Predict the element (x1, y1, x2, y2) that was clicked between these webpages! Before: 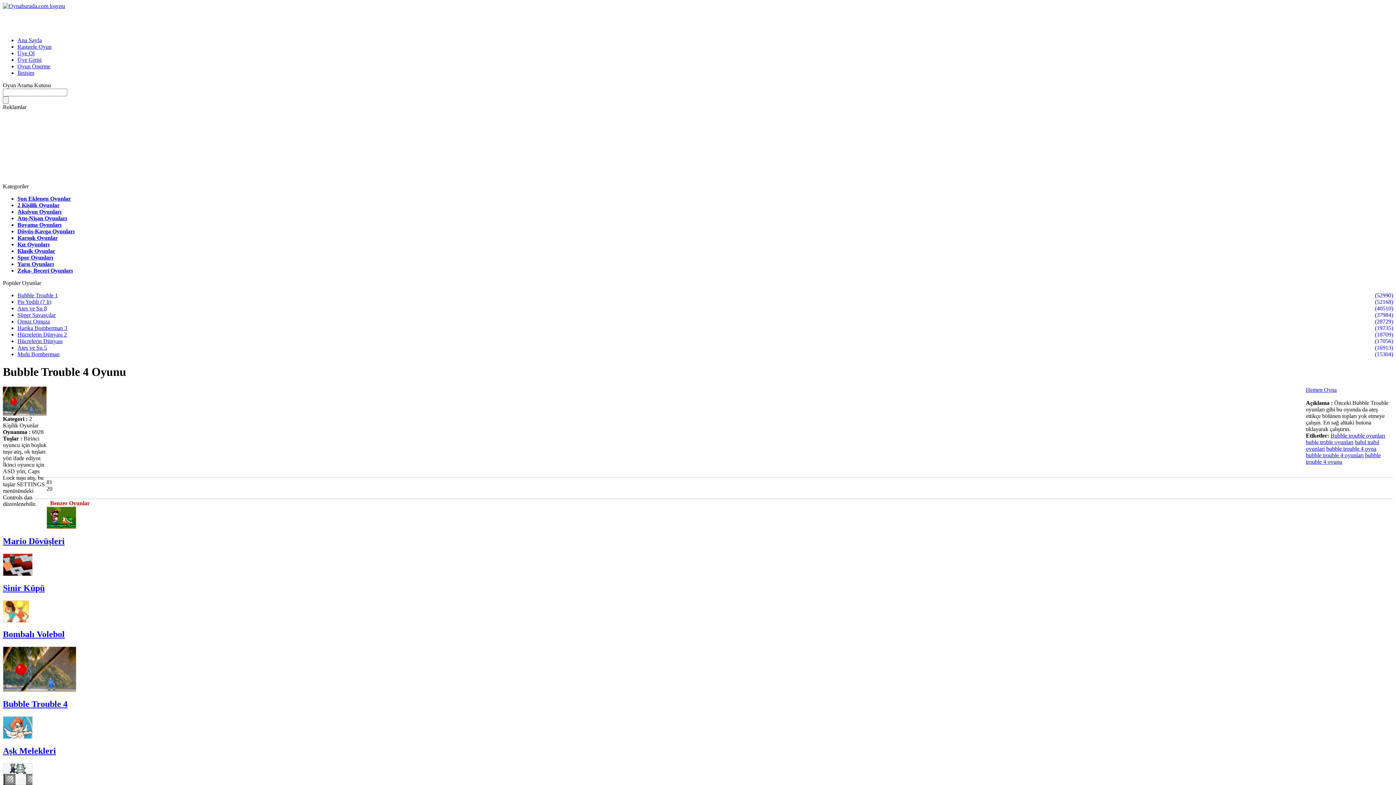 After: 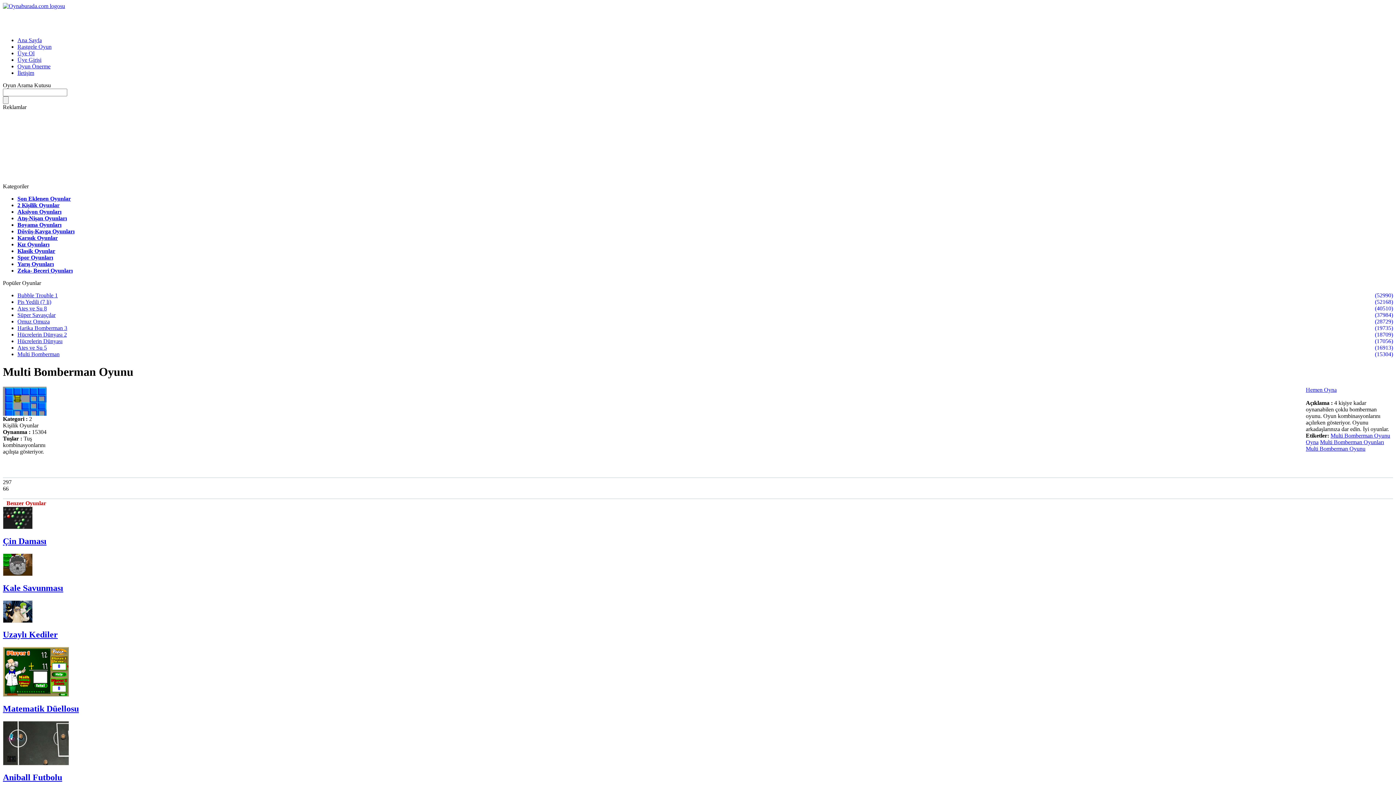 Action: bbox: (17, 351, 59, 357) label: (15304)
Multi Bomberman